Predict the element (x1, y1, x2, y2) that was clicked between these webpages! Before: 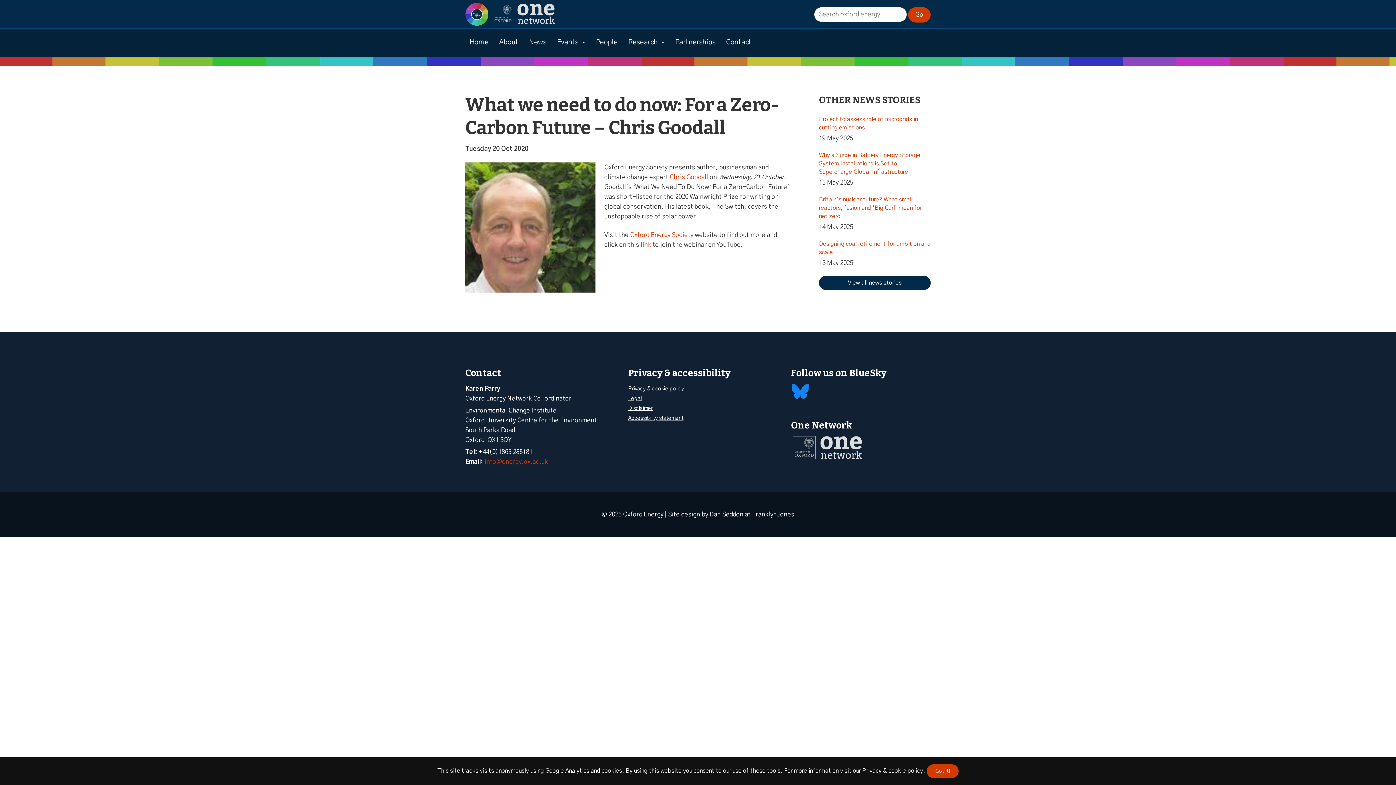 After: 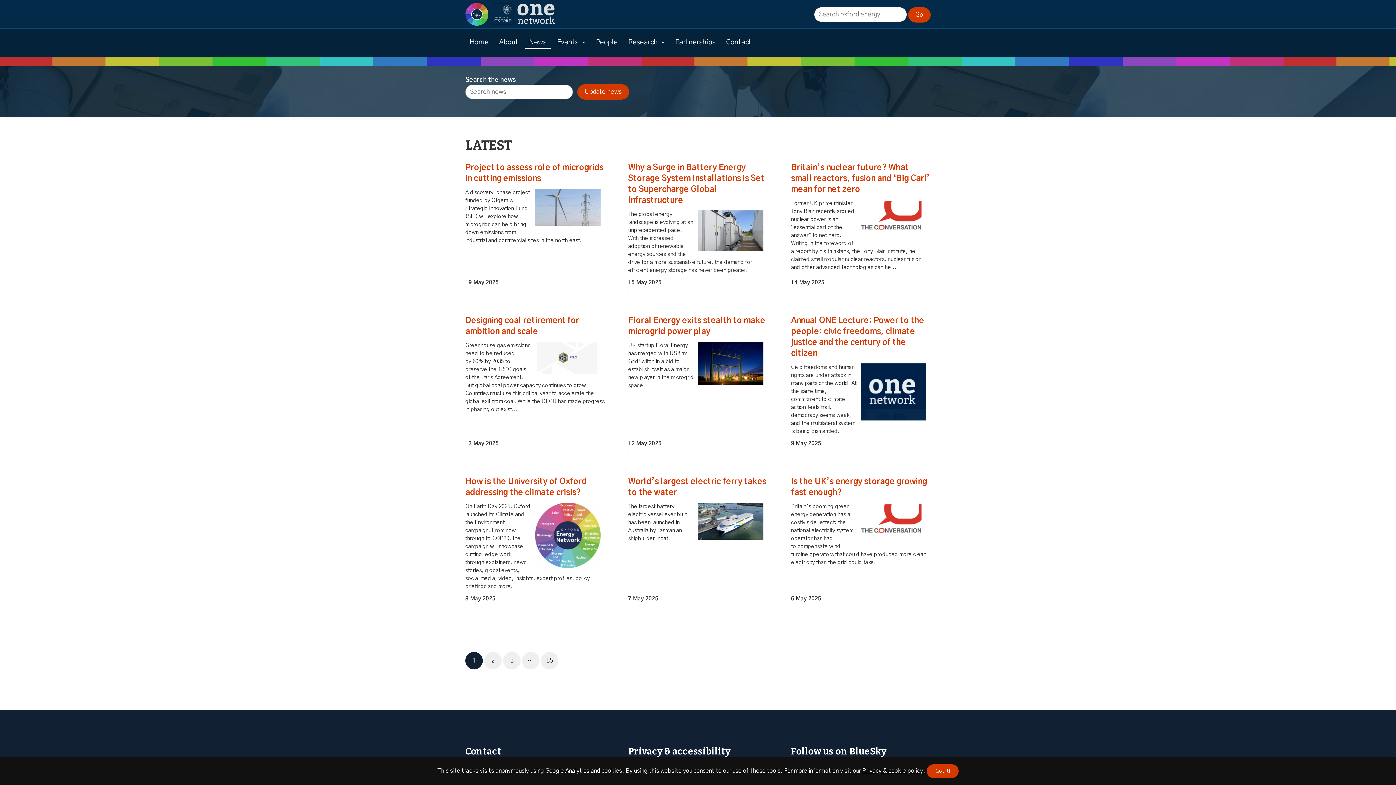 Action: label: News bbox: (524, 33, 550, 51)